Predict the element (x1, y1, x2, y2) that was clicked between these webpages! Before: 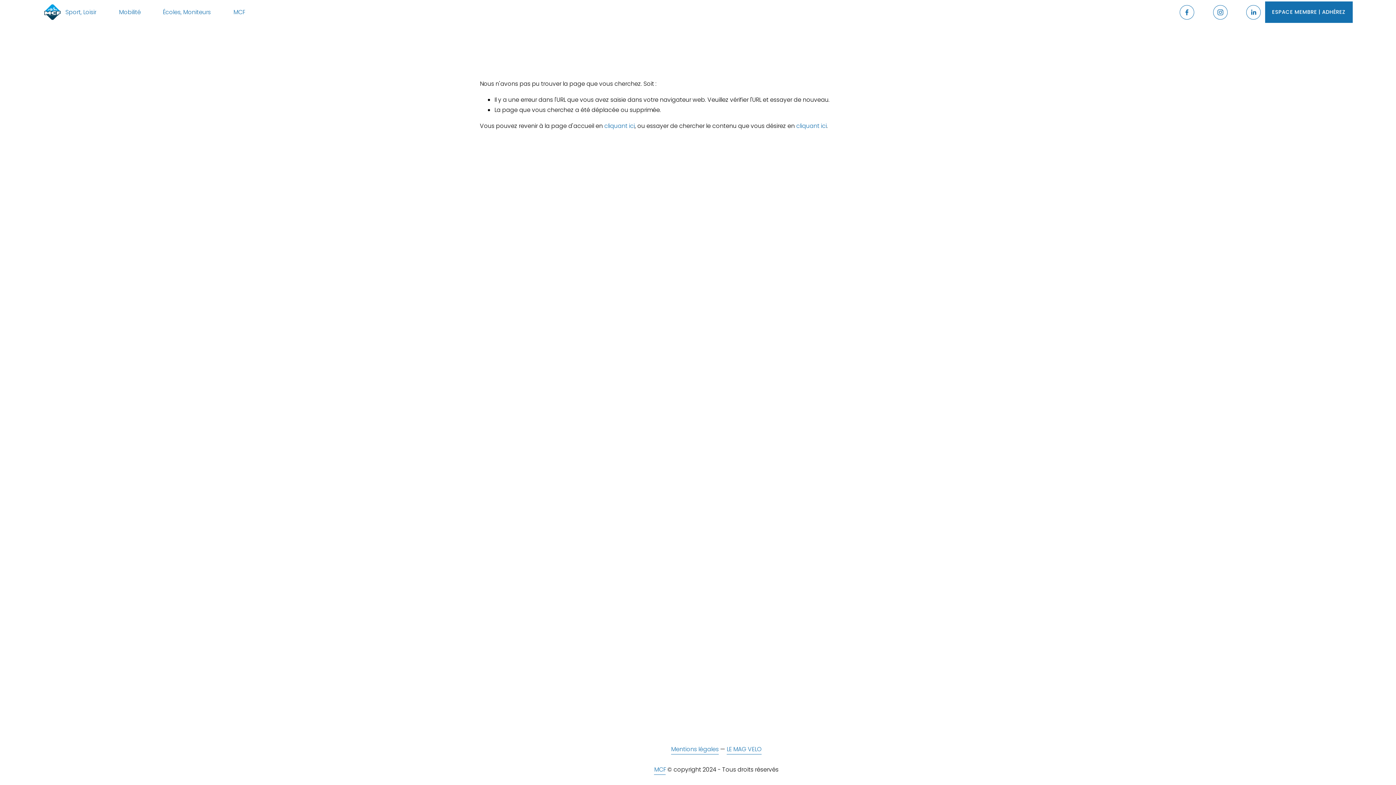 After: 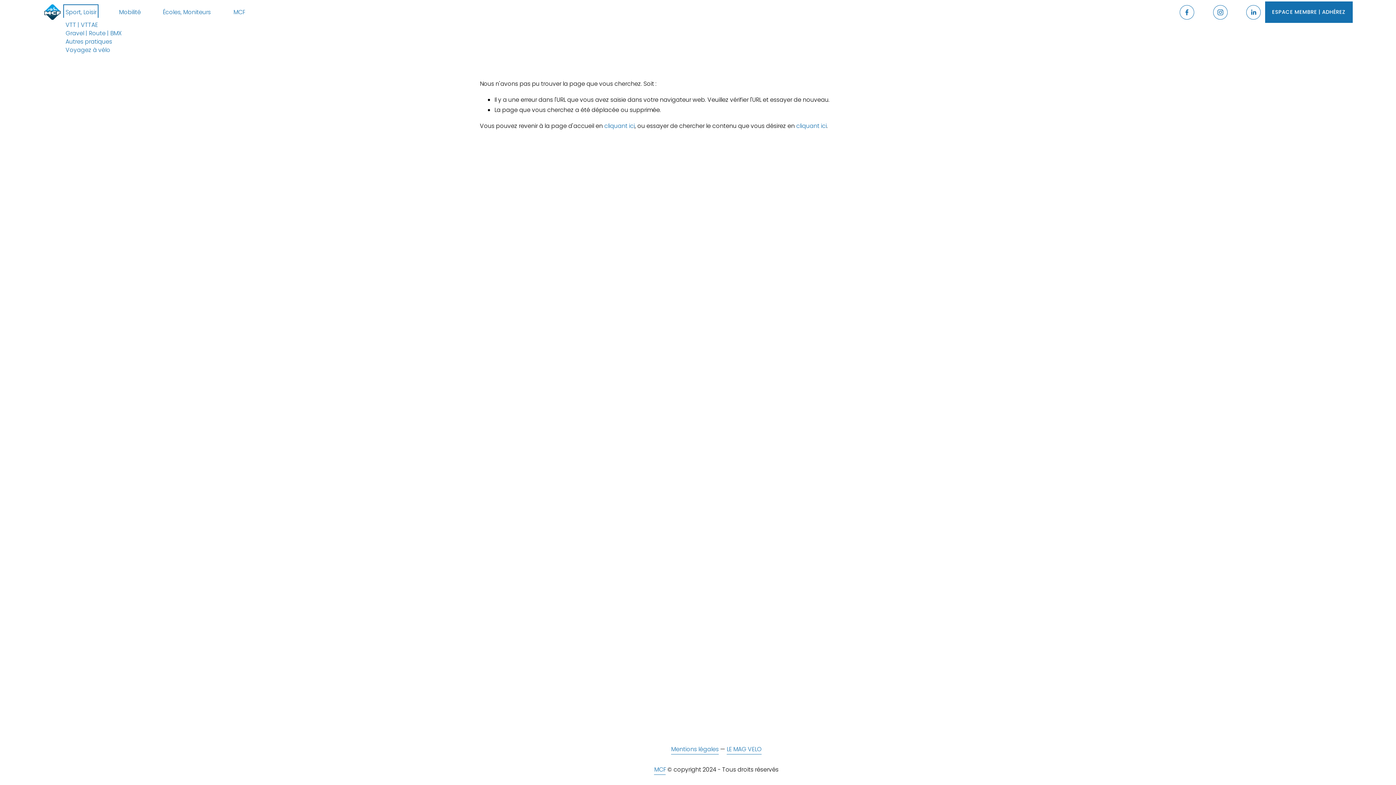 Action: label: folder dropdown bbox: (65, 6, 96, 17)